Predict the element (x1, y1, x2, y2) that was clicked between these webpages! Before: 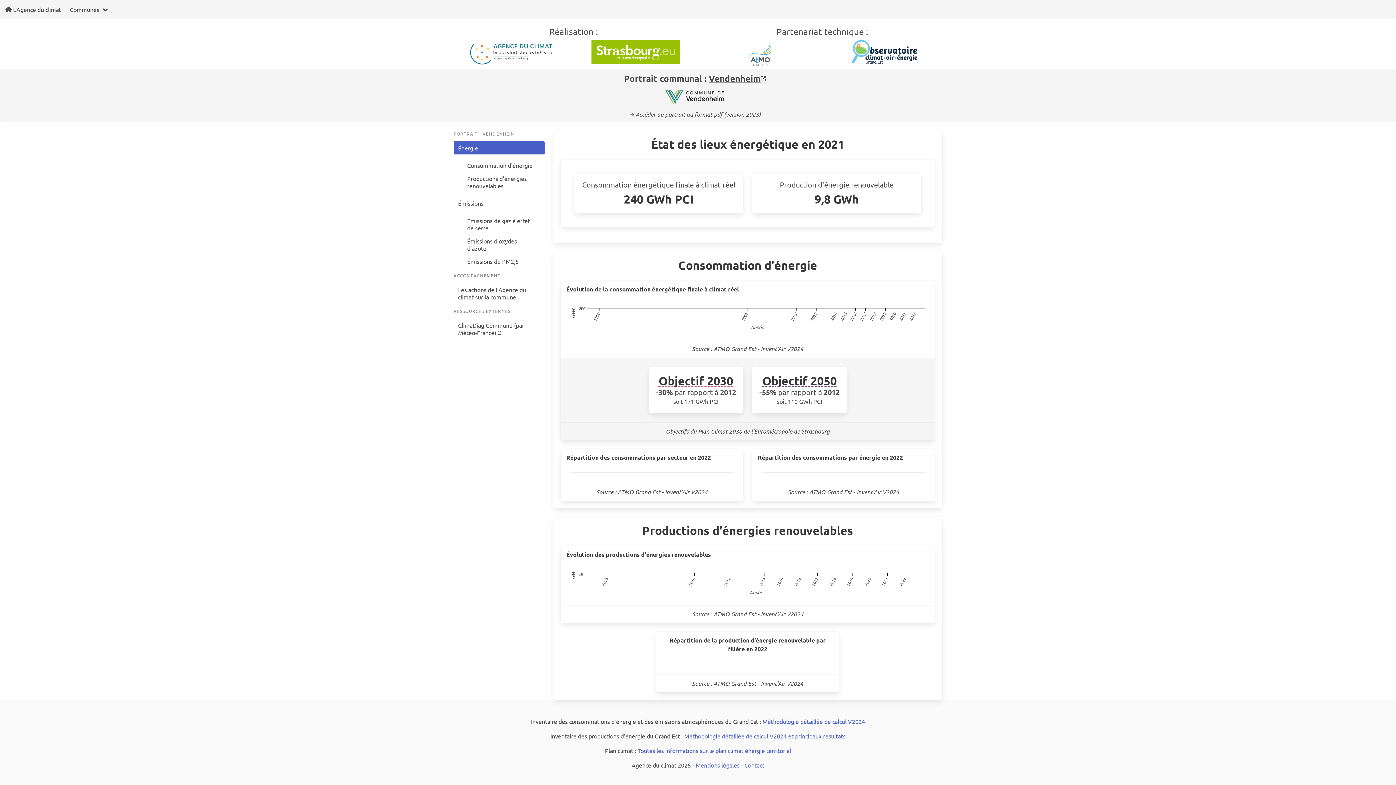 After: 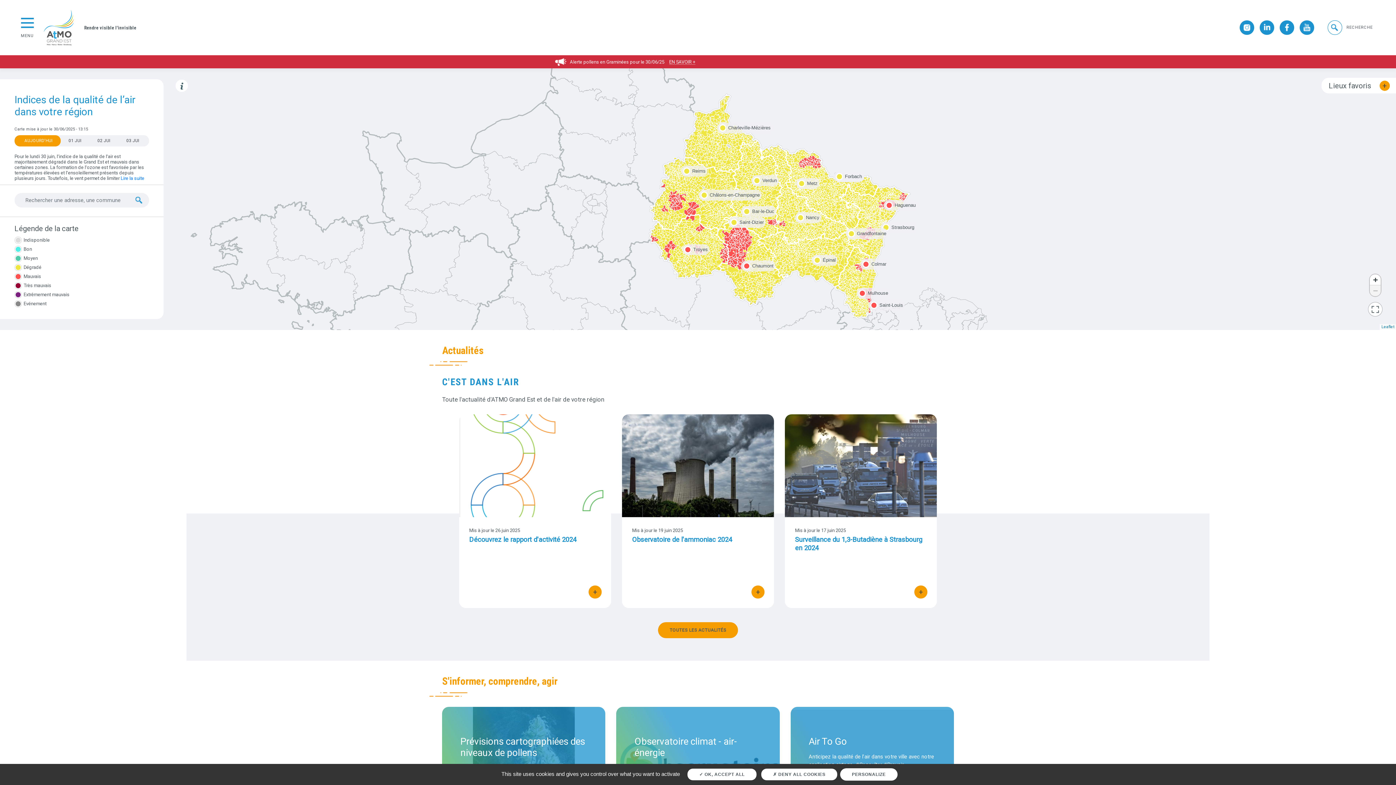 Action: bbox: (747, 61, 772, 68)